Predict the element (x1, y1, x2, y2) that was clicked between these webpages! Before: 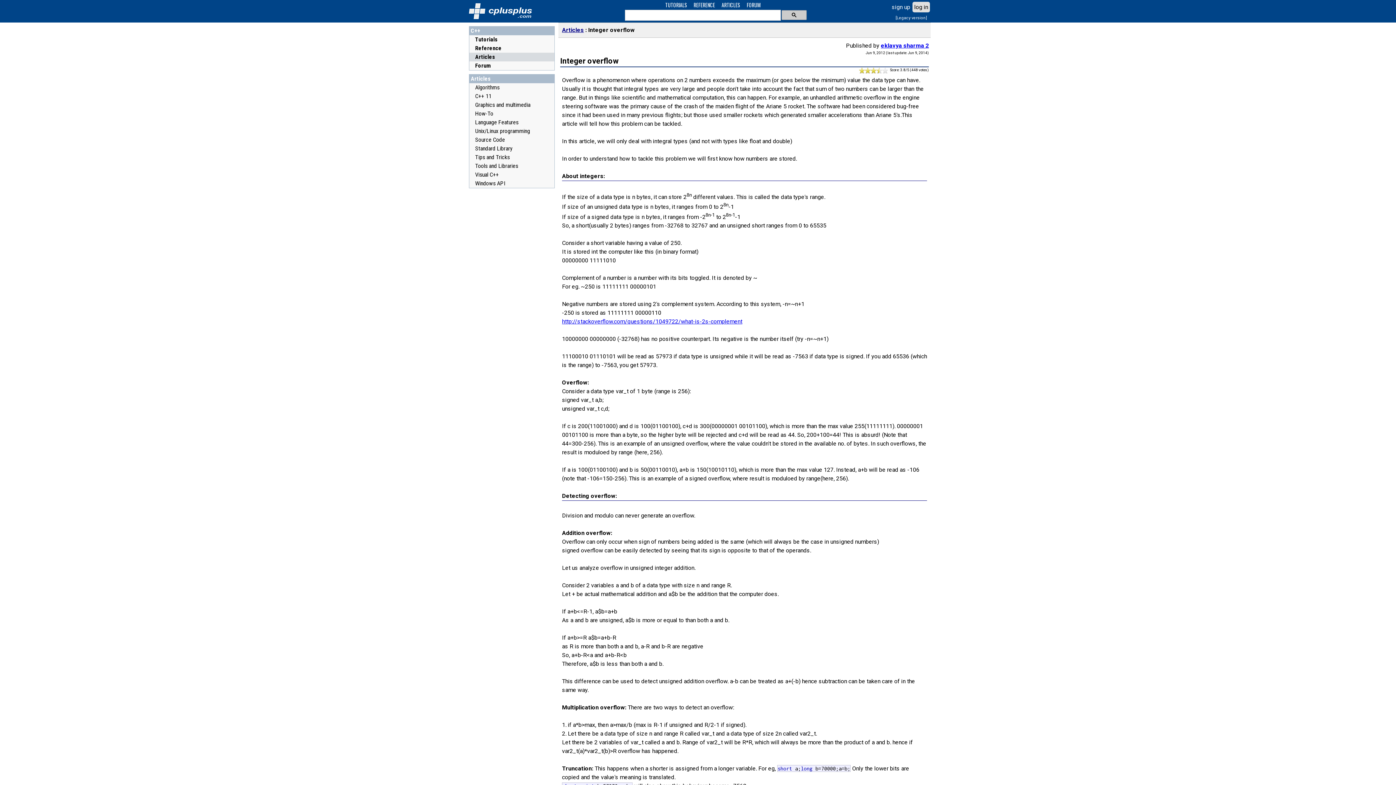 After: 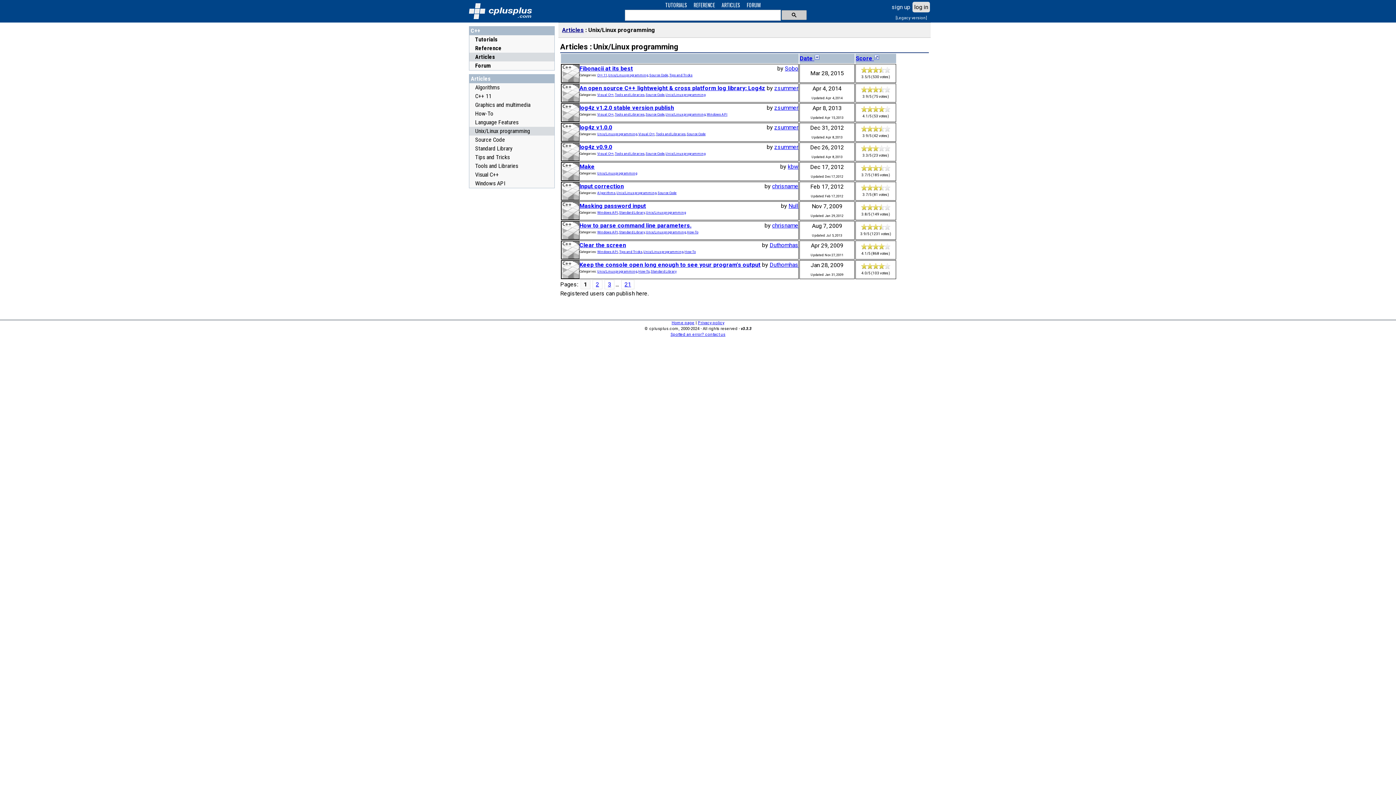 Action: bbox: (475, 126, 530, 135) label: Unix/Linux programming